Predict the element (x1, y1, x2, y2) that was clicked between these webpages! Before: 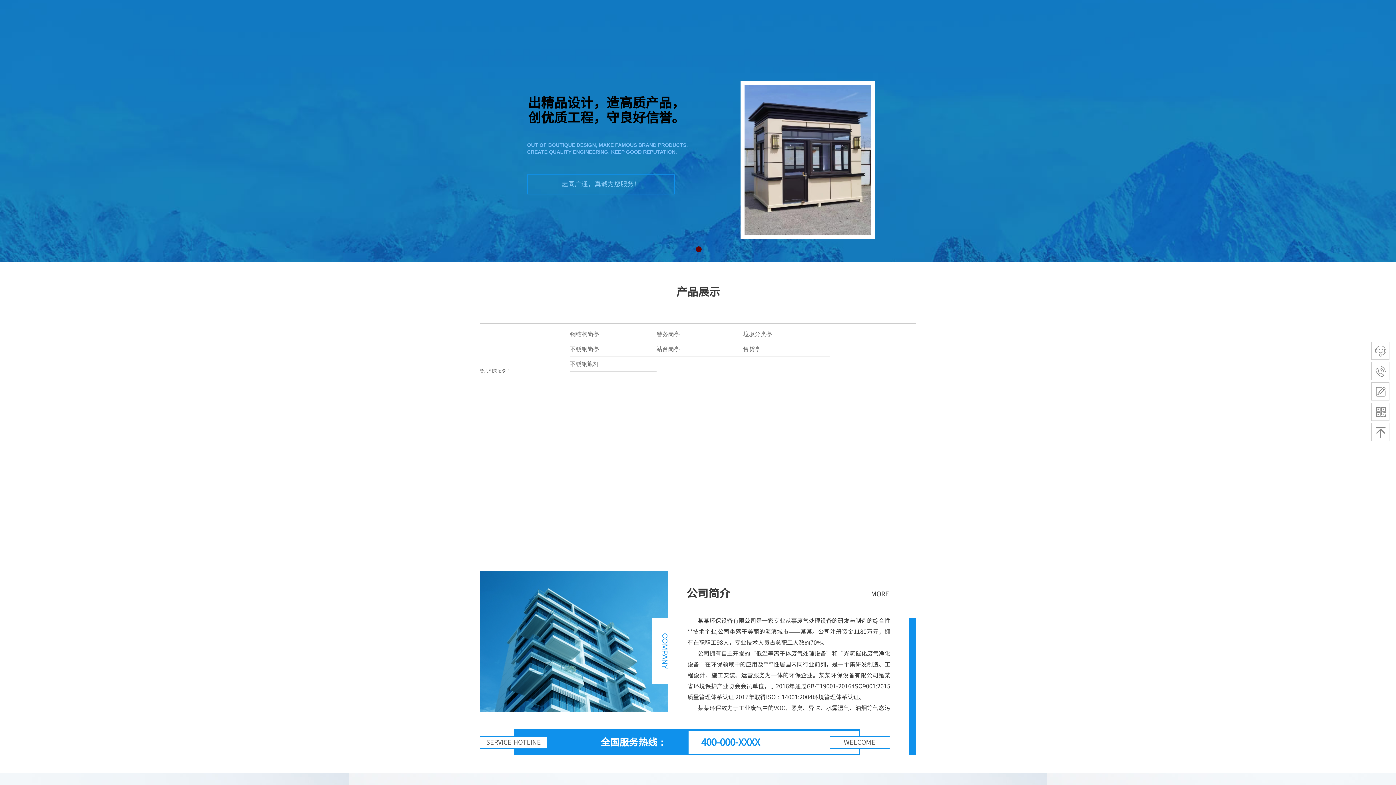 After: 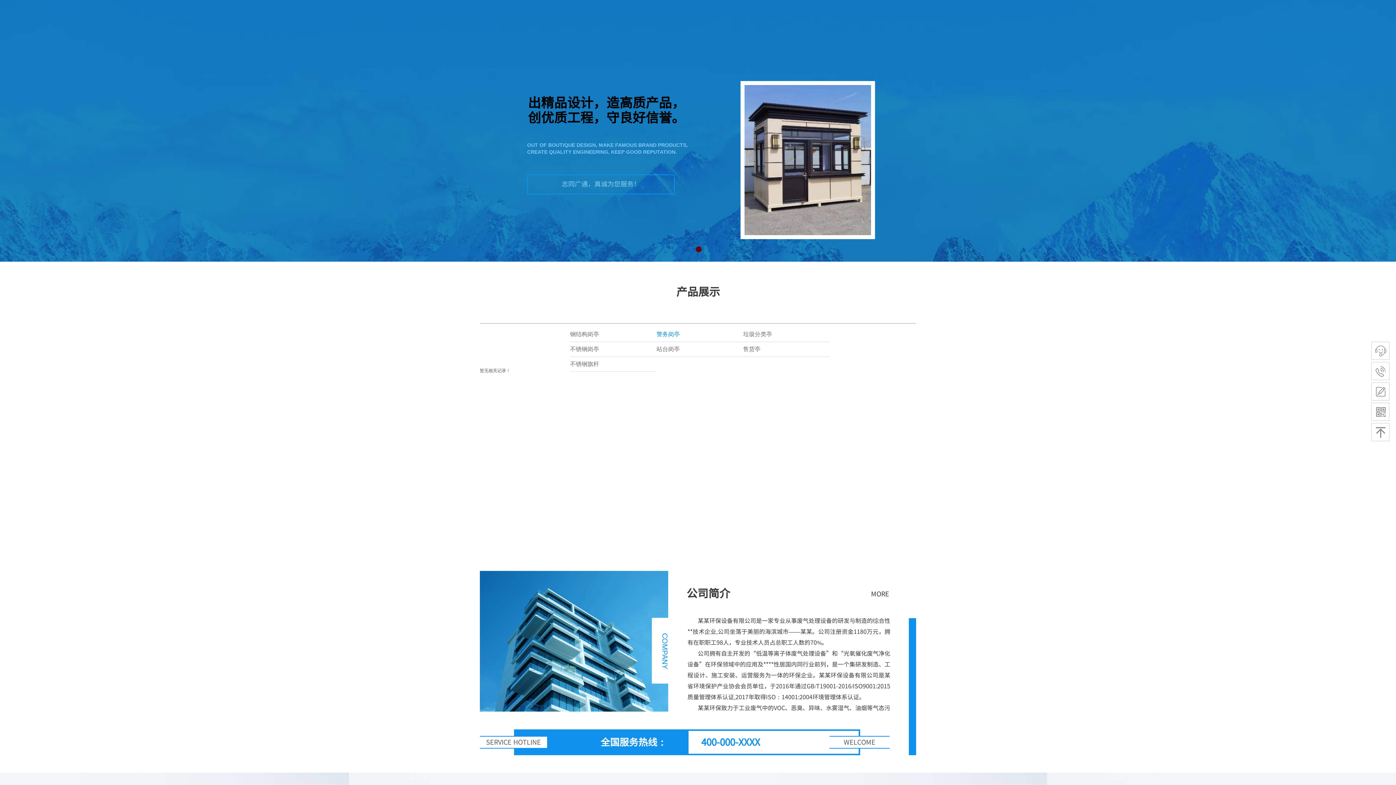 Action: bbox: (656, 327, 743, 341) label: 警务岗亭